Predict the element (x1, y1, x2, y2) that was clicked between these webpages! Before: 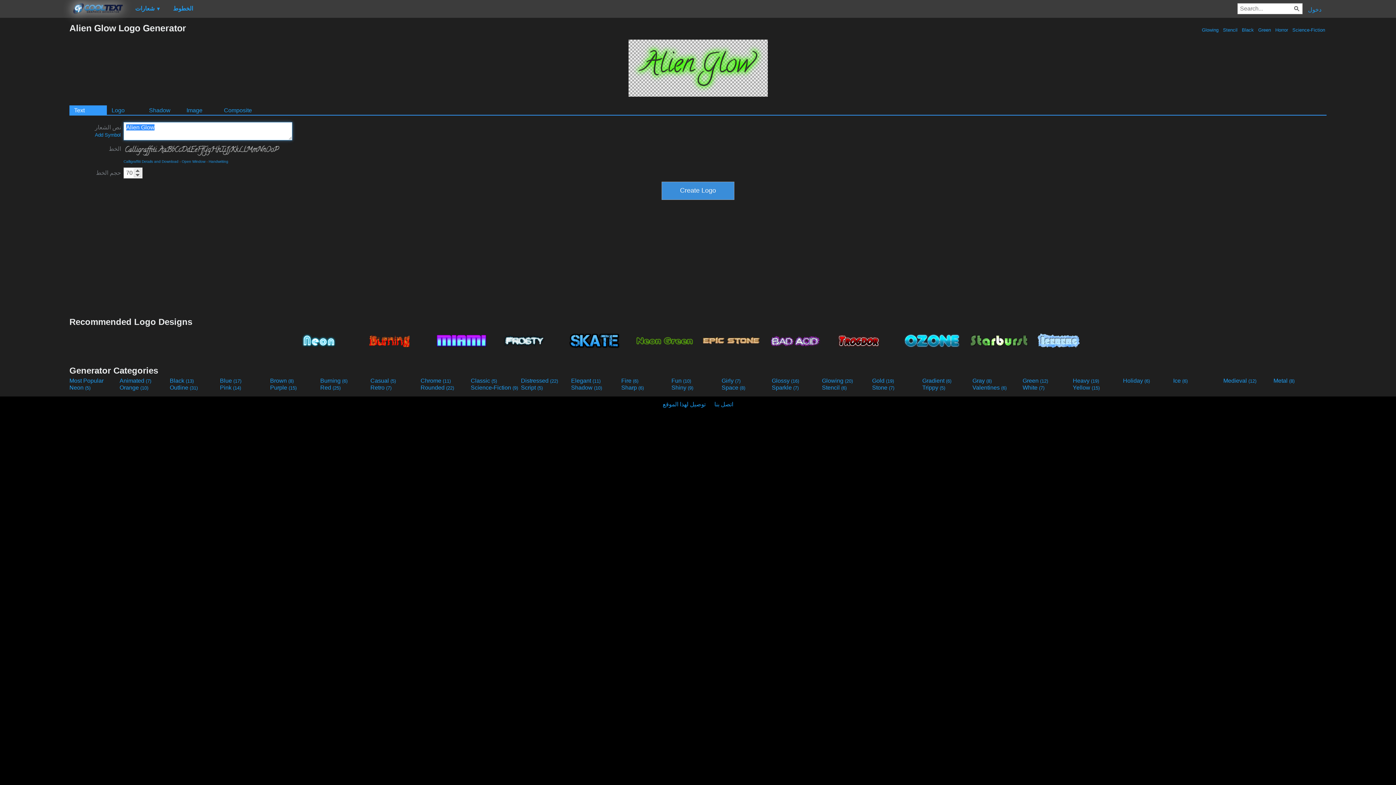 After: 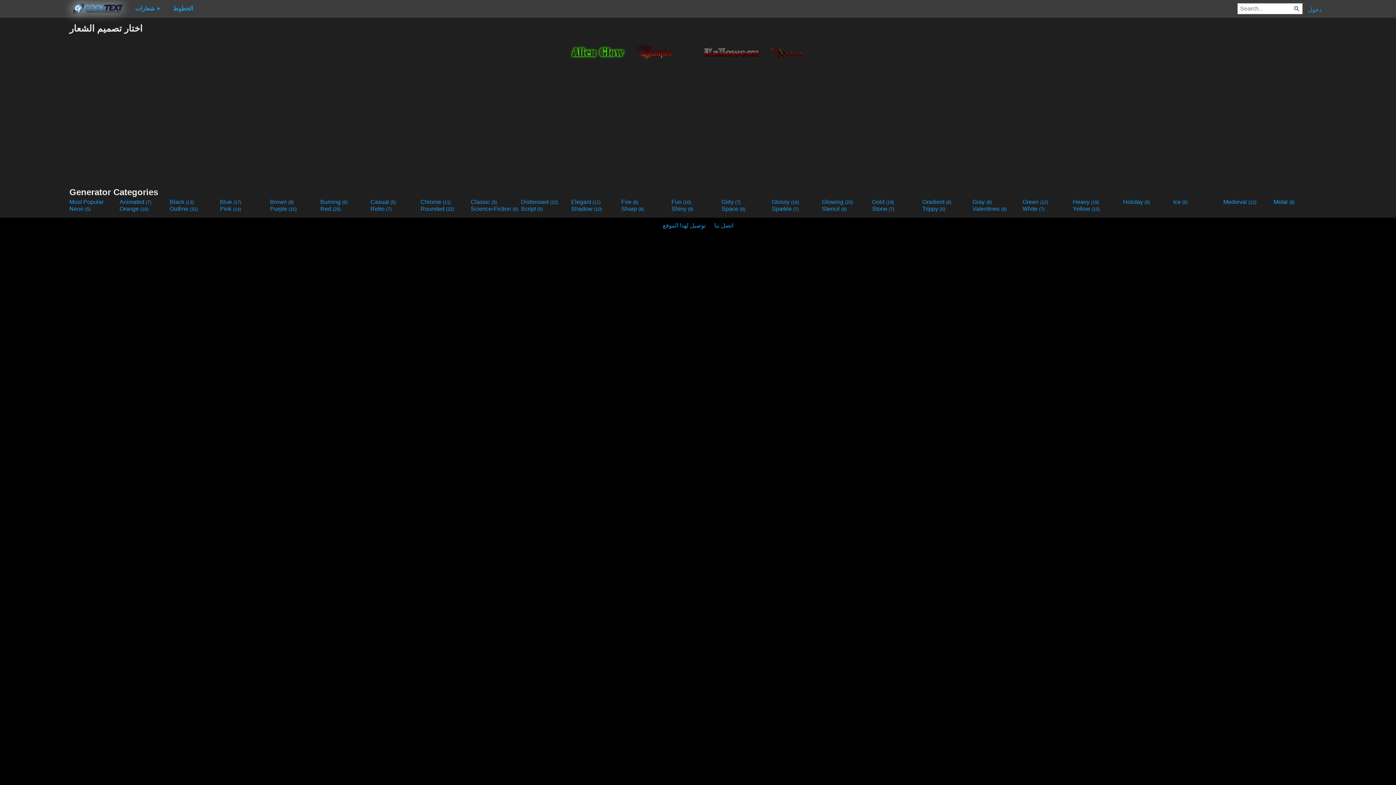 Action: label:  Horror  bbox: (1274, 27, 1289, 32)